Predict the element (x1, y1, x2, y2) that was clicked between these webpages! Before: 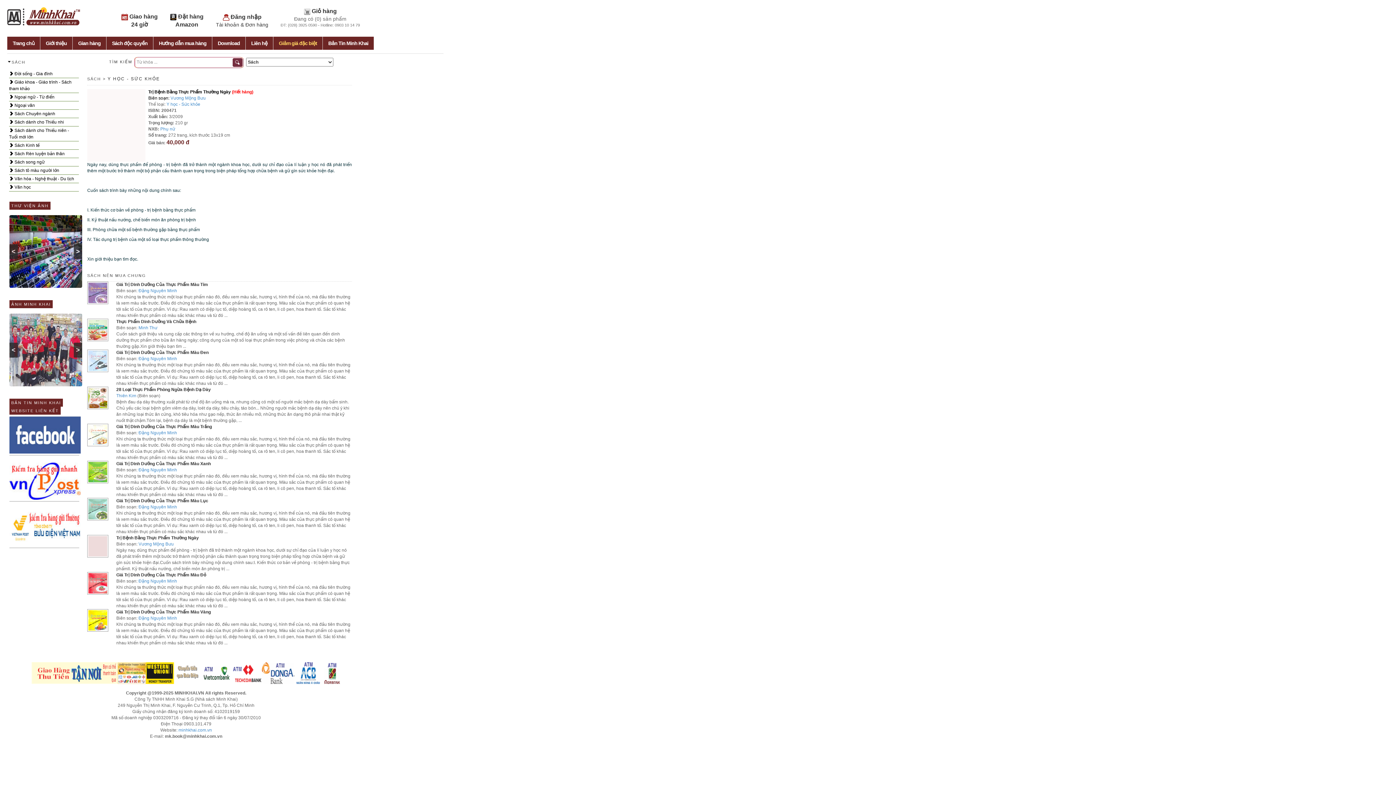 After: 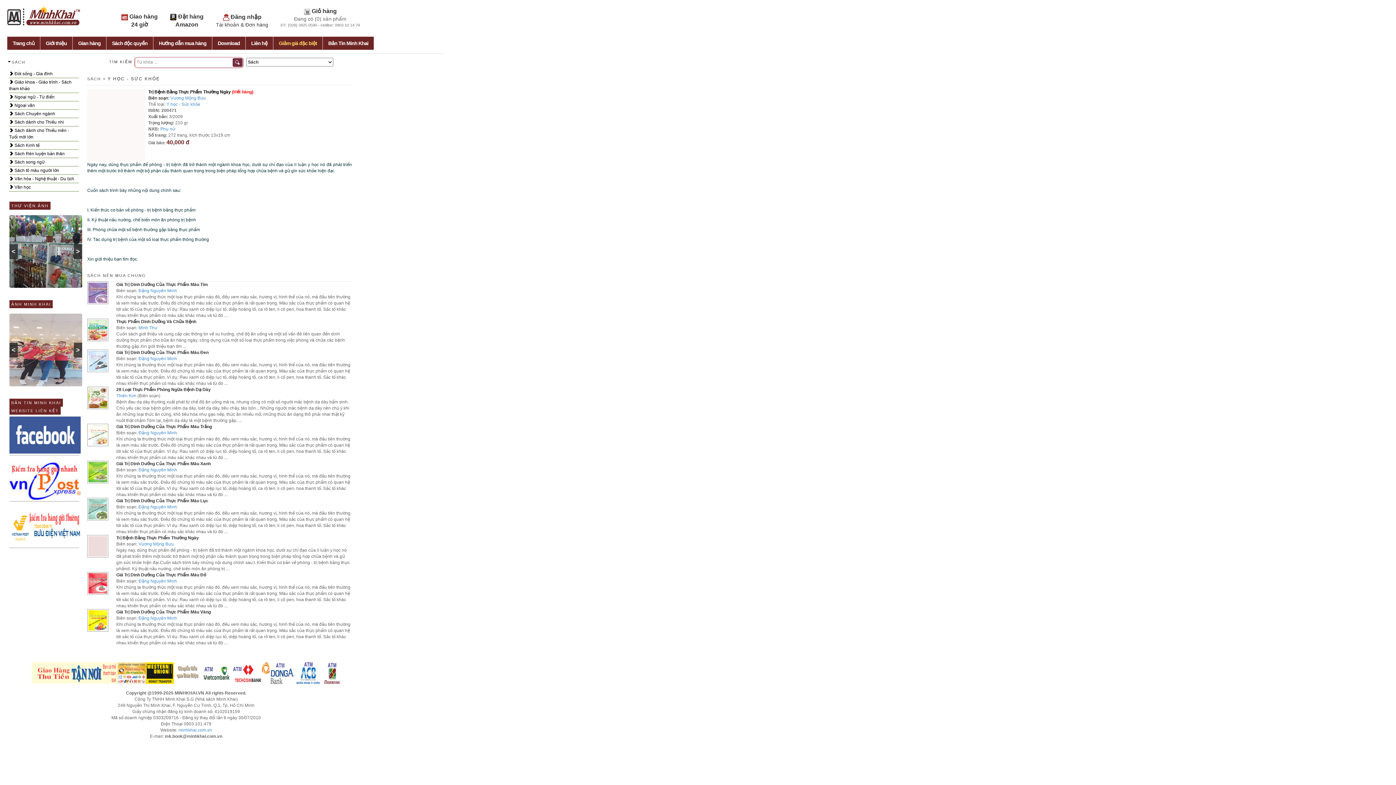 Action: label: Trị Bệnh Bằng Thực Phẩm Thường Ngày bbox: (116, 535, 198, 540)